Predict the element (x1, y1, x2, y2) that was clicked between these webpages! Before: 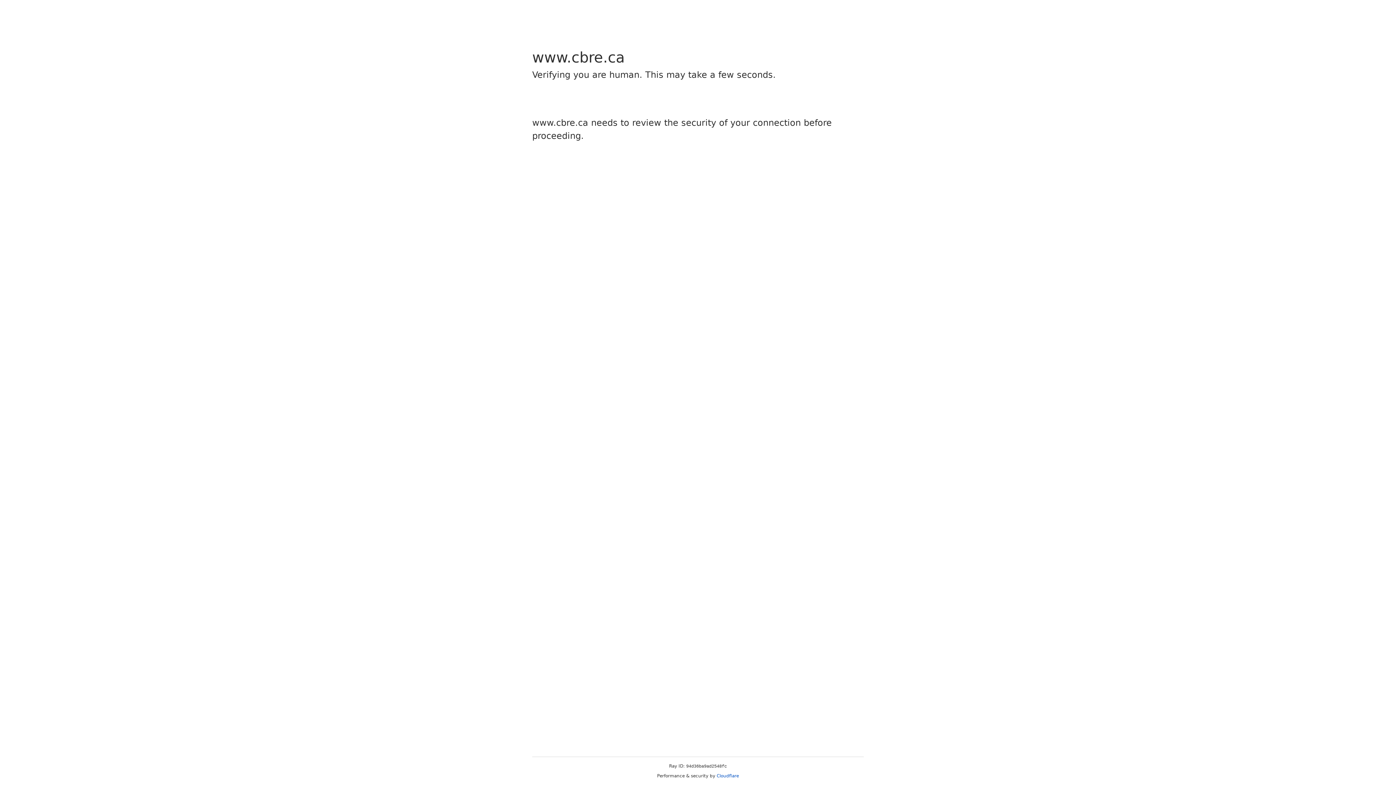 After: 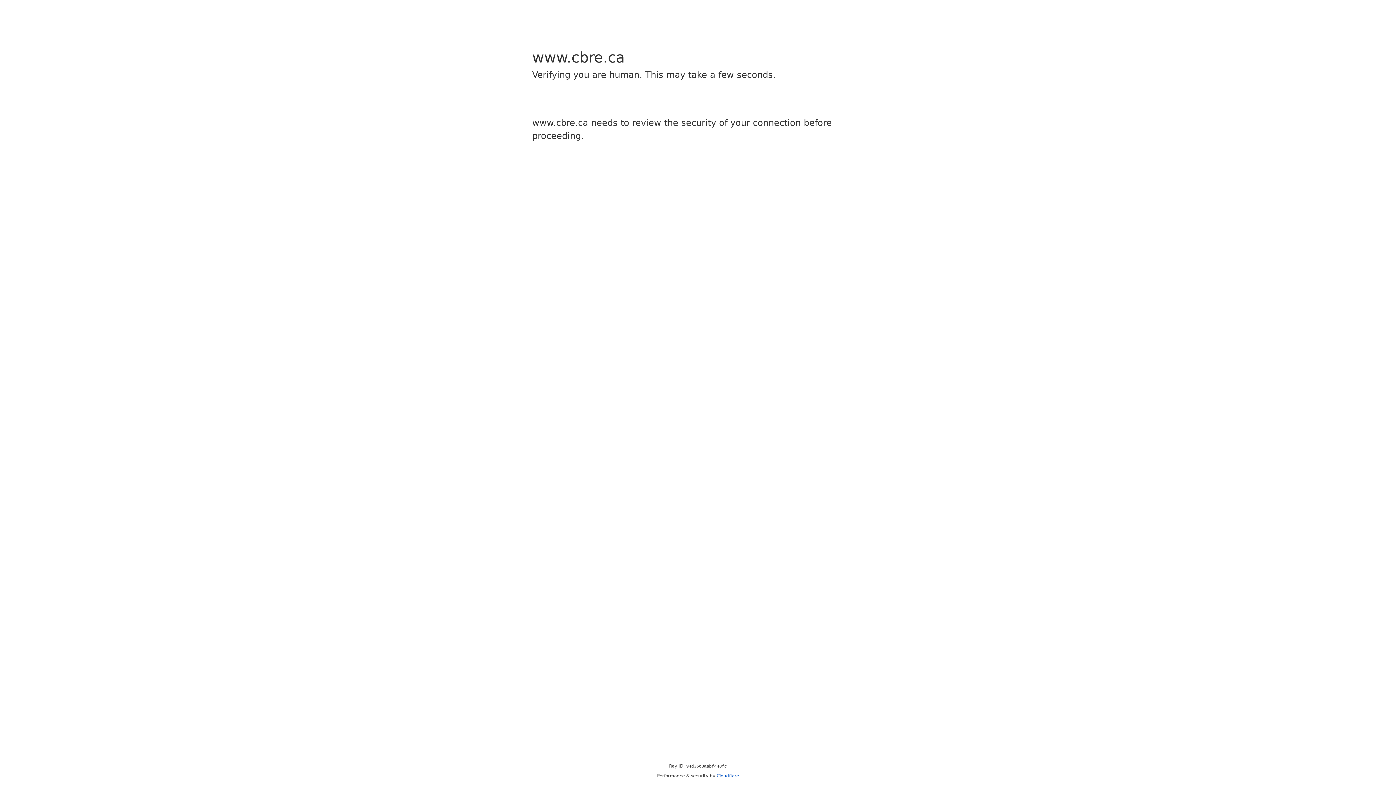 Action: label: Cloudflare bbox: (716, 773, 739, 778)